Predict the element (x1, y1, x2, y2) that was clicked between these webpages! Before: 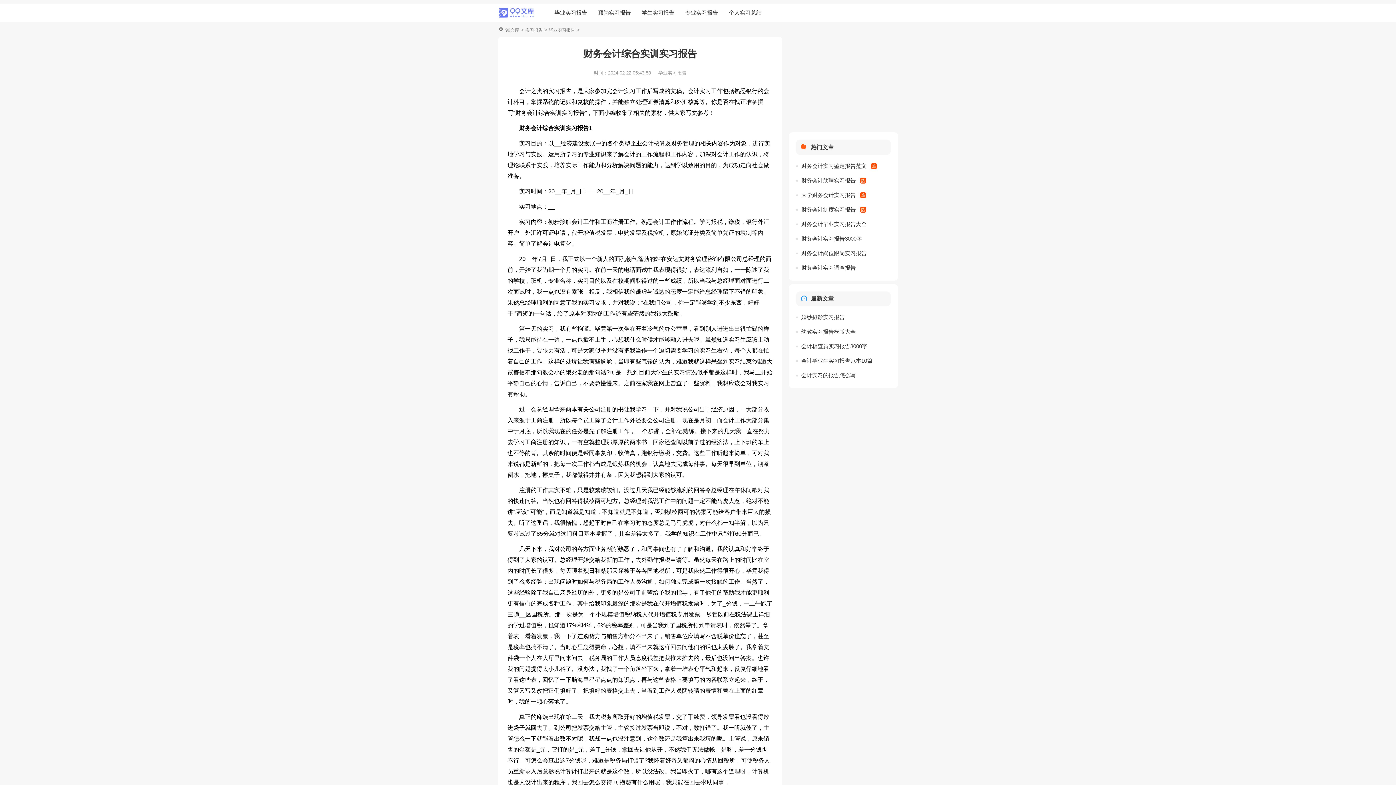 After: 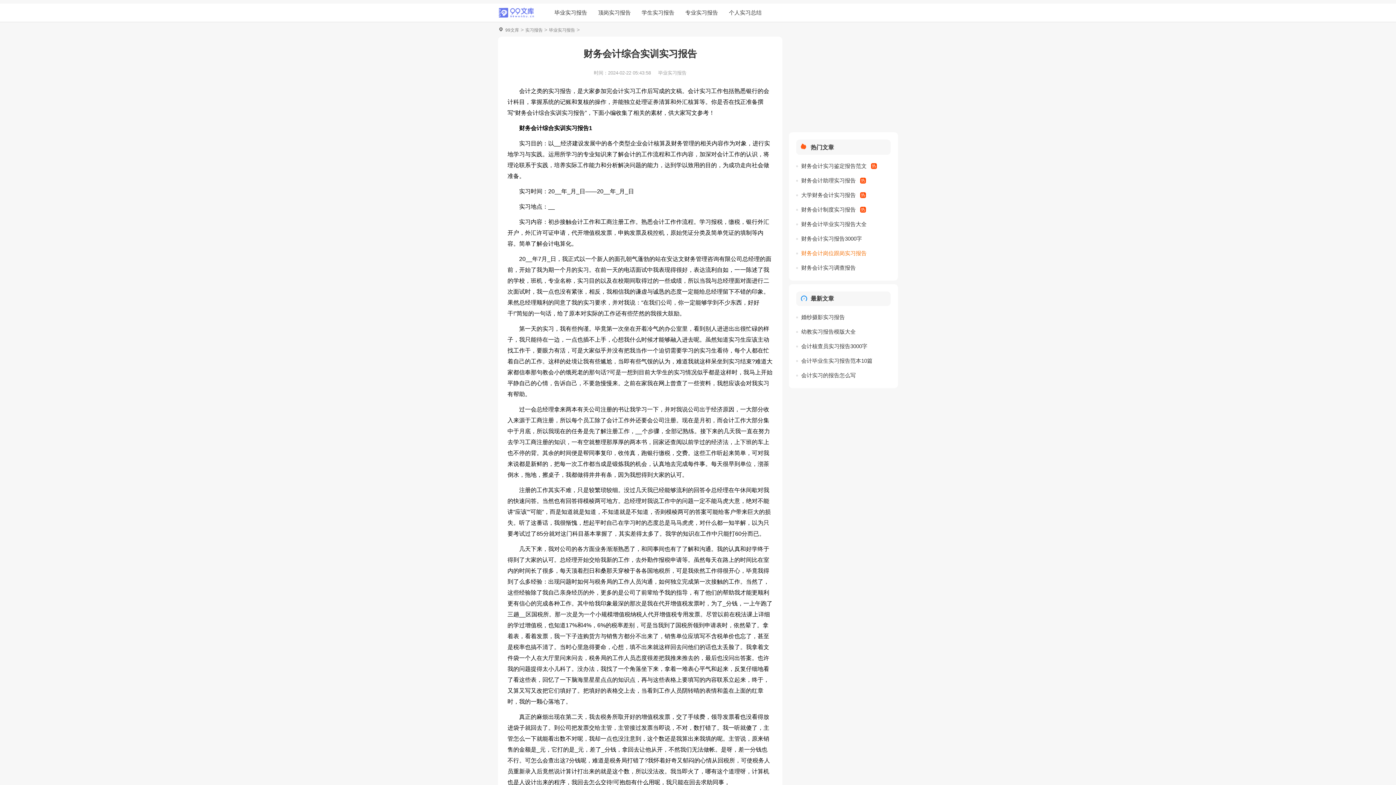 Action: label: 财务会计岗位跟岗实习报告 bbox: (801, 248, 877, 258)